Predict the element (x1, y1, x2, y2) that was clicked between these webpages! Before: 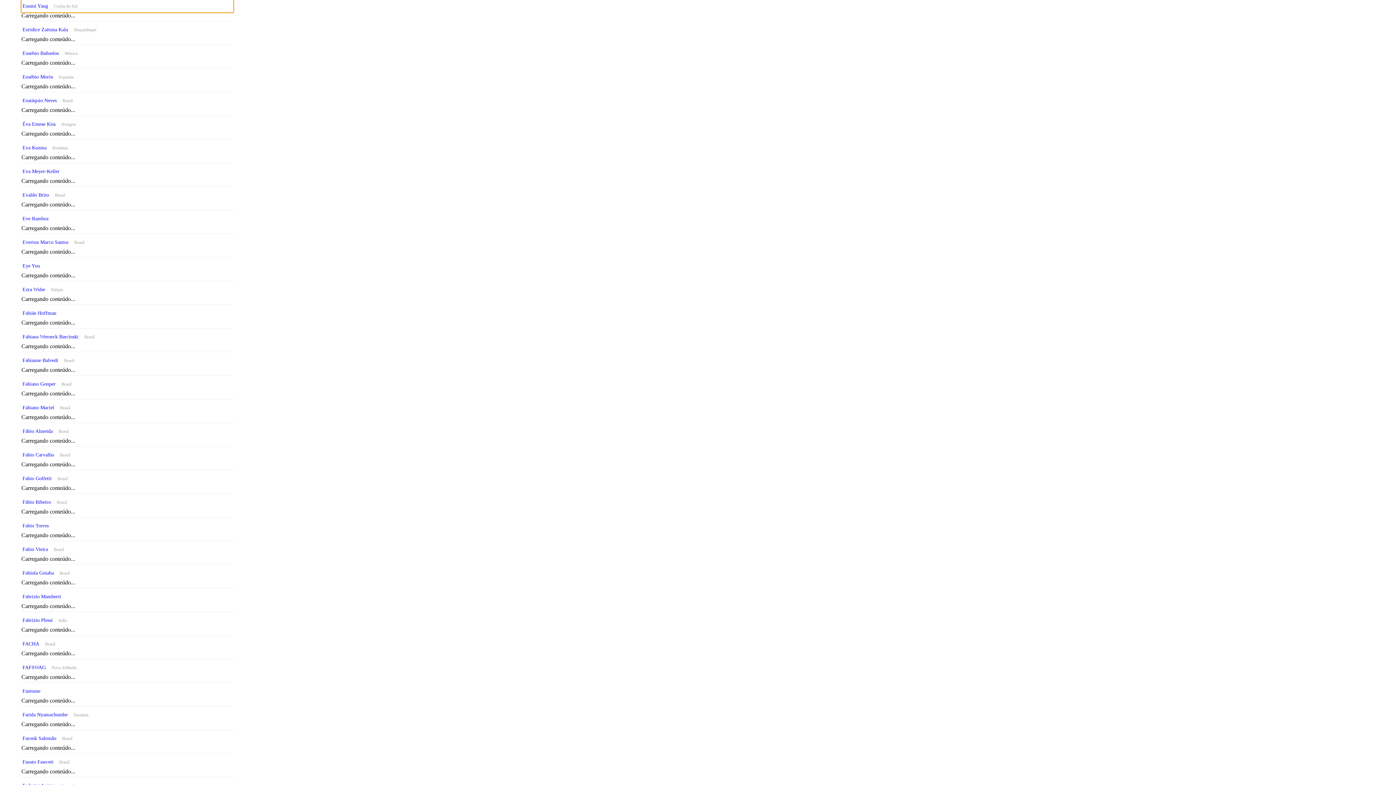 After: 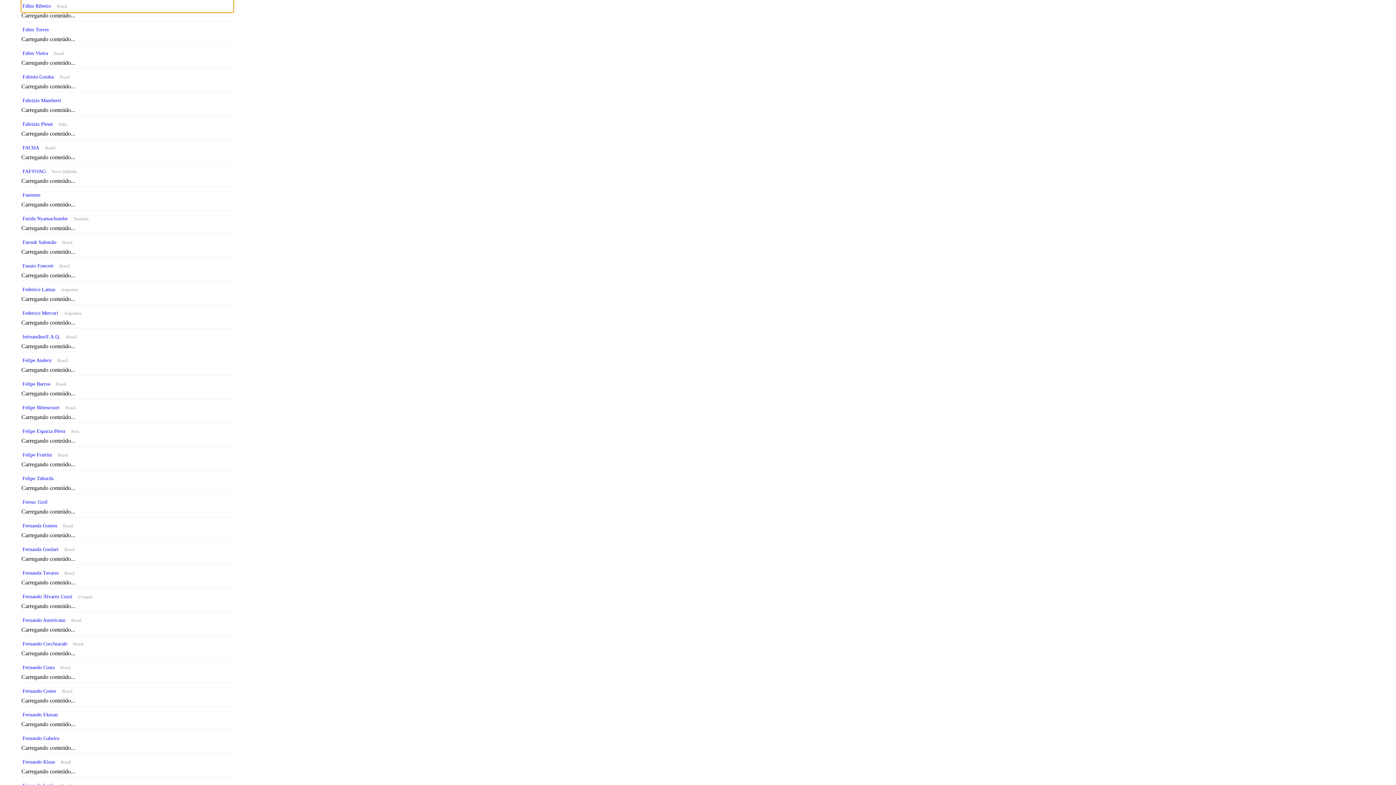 Action: label: Fábio RibeiroBrasil bbox: (21, 496, 233, 508)